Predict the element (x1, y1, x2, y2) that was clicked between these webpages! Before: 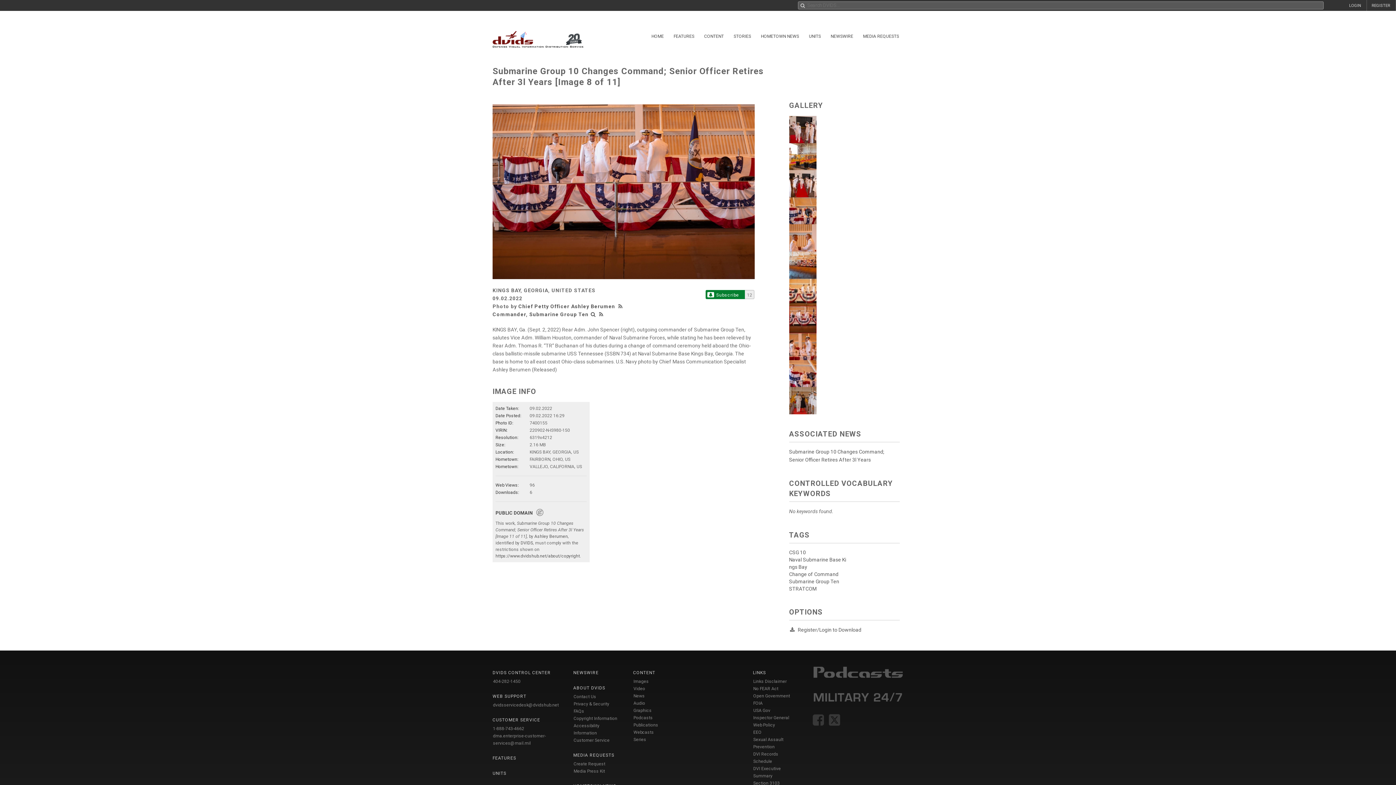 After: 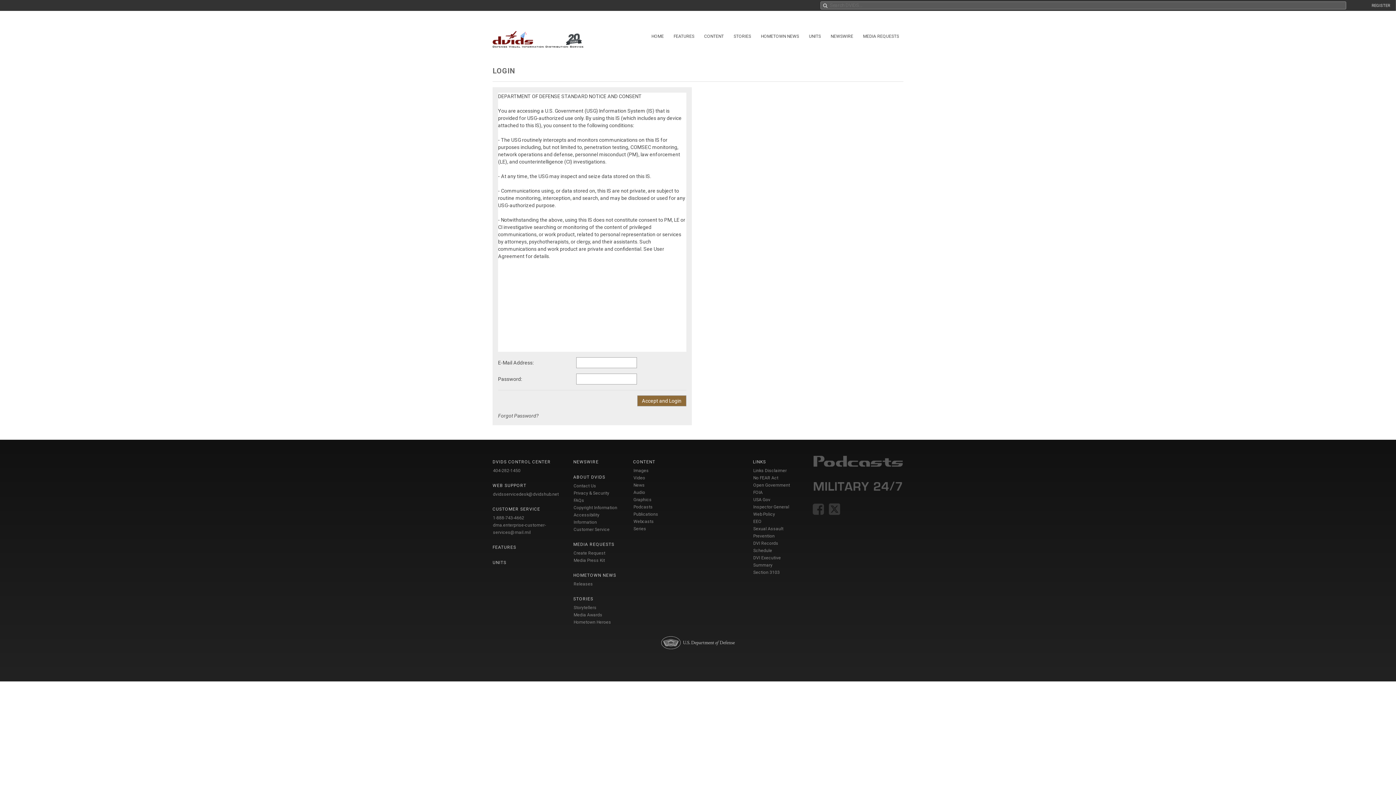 Action: bbox: (798, 627, 861, 633) label: Register/Login to Download